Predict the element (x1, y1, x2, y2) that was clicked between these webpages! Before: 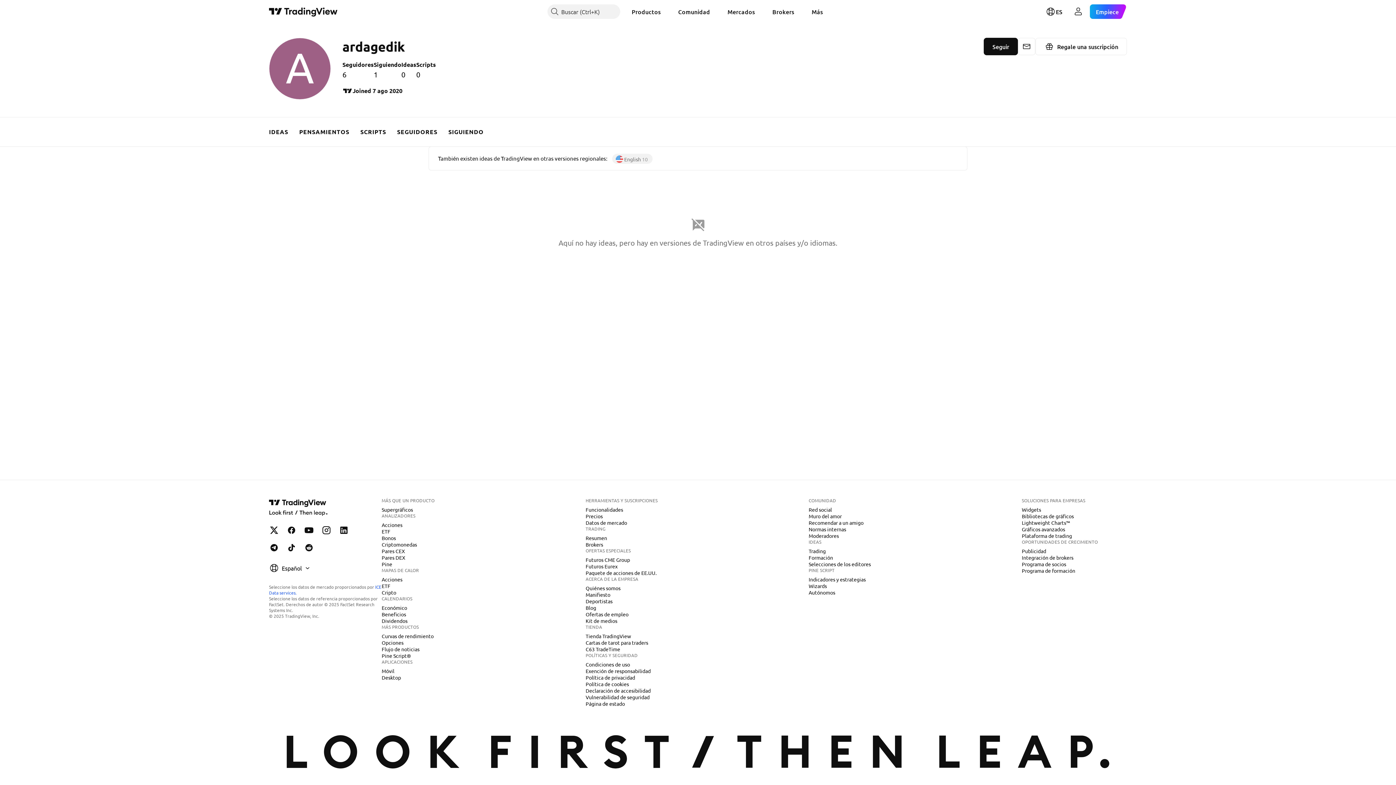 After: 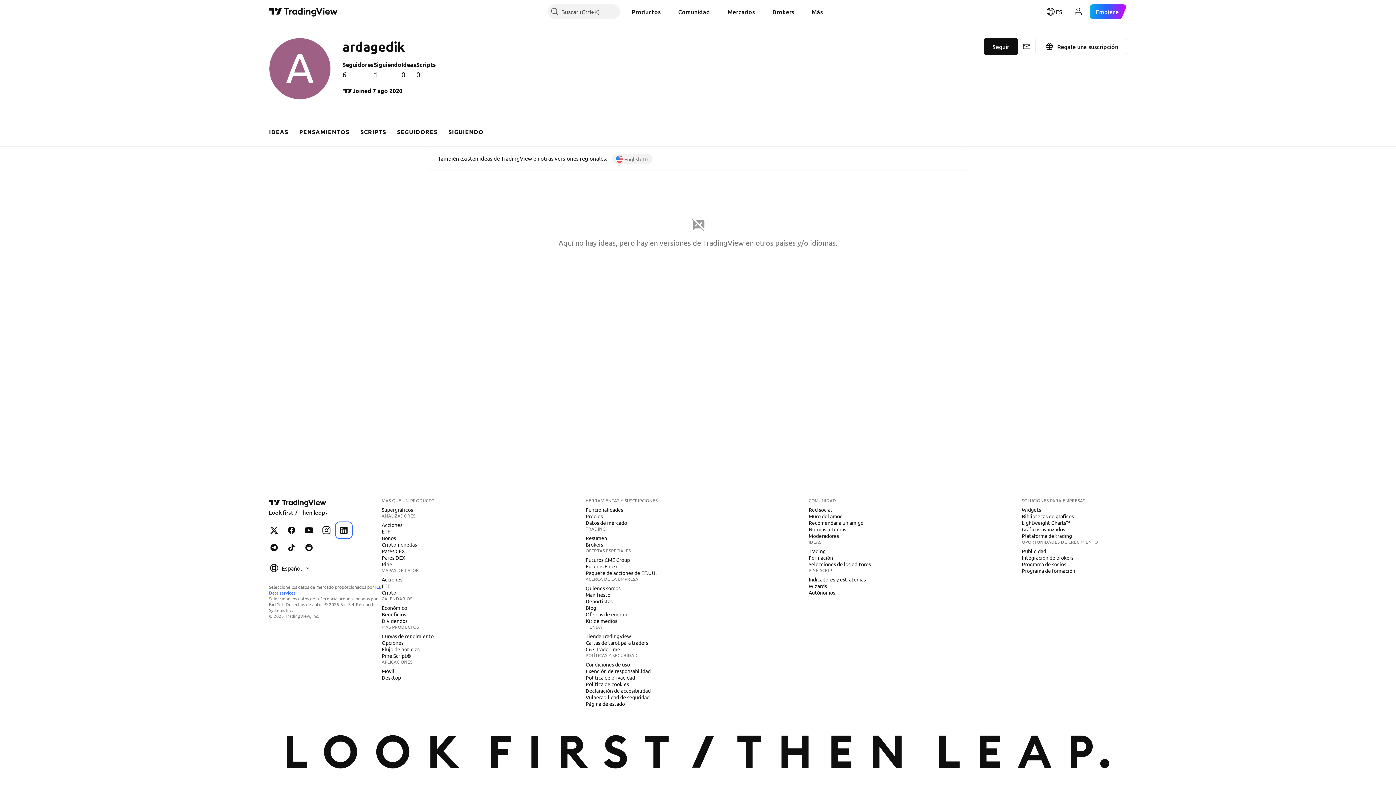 Action: label: TradingView en LinkedIn bbox: (336, 523, 351, 537)